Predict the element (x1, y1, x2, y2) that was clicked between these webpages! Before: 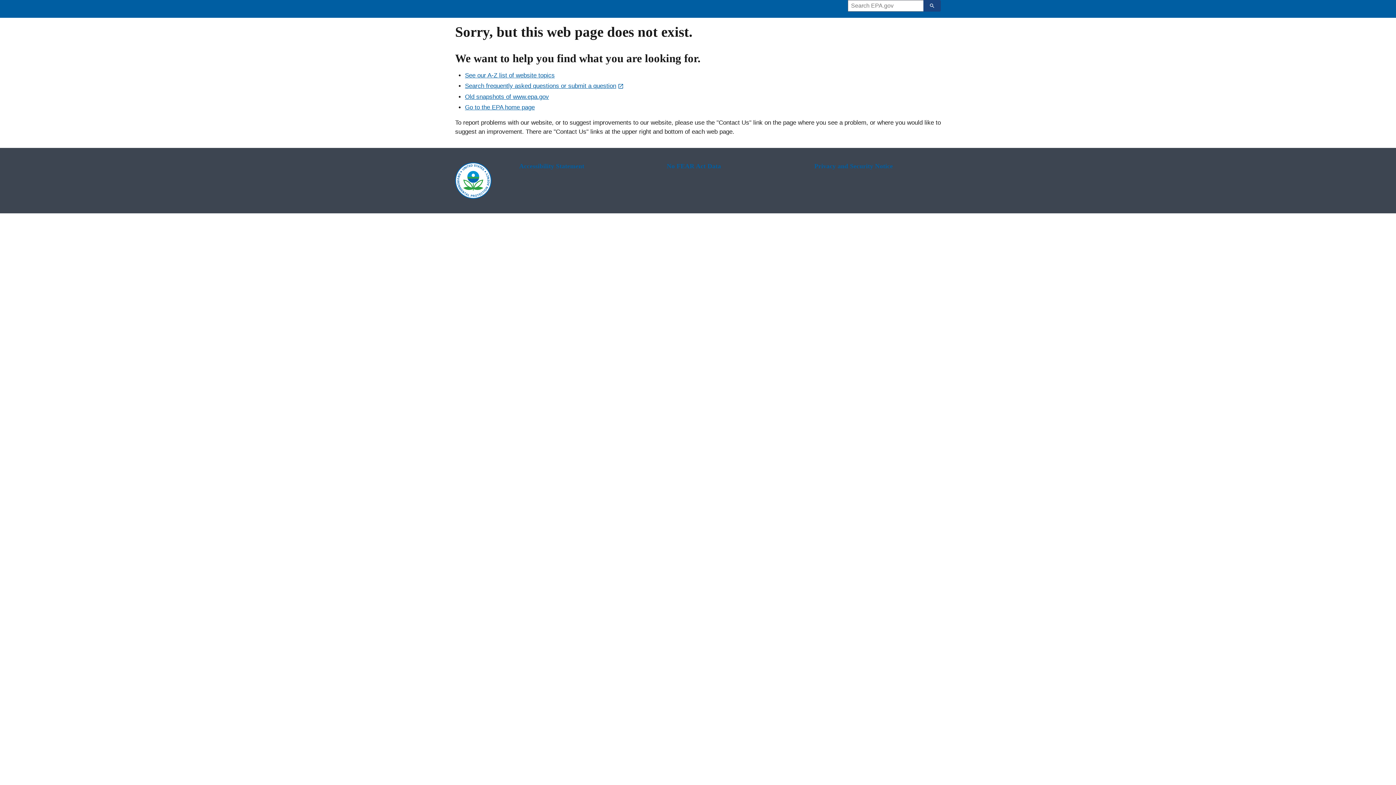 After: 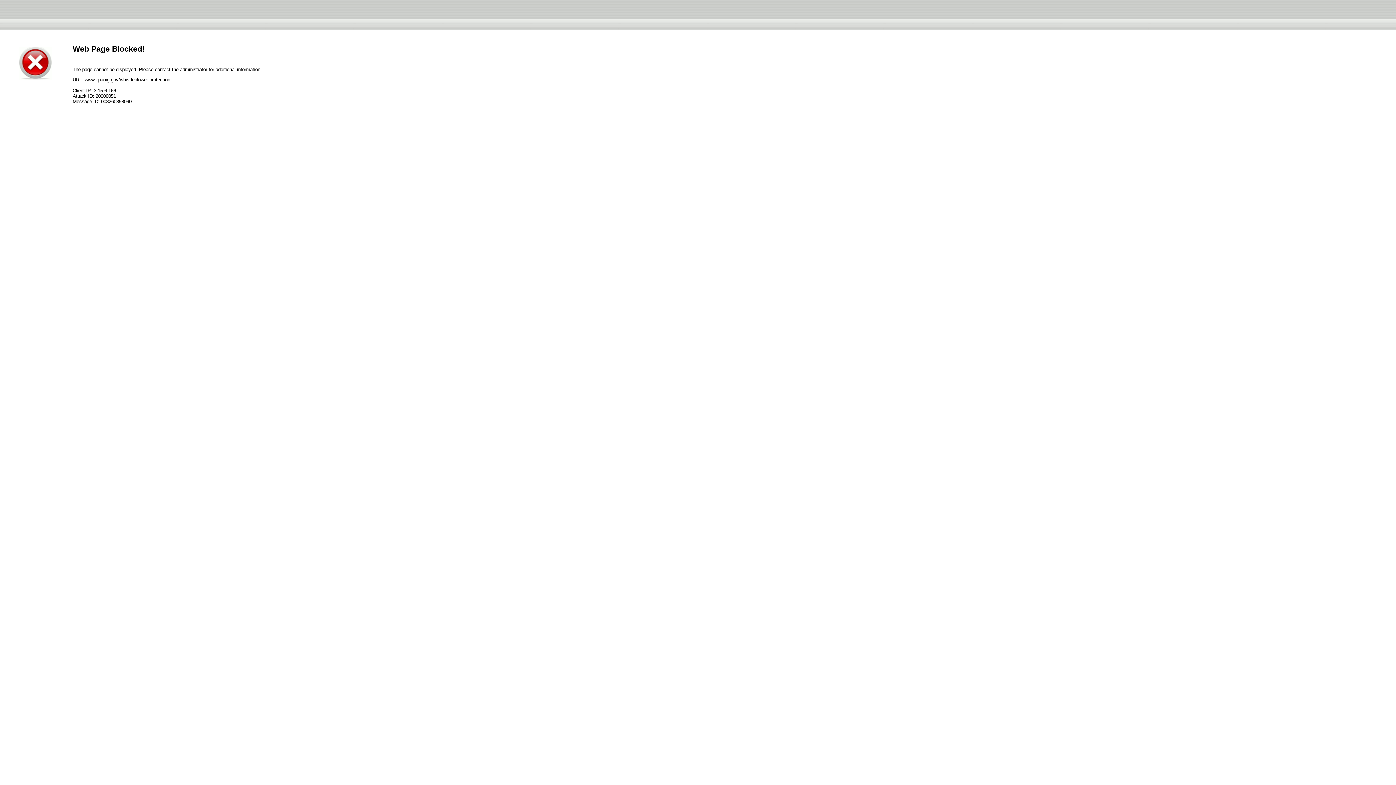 Action: label: No FEAR Act Data bbox: (666, 162, 793, 170)